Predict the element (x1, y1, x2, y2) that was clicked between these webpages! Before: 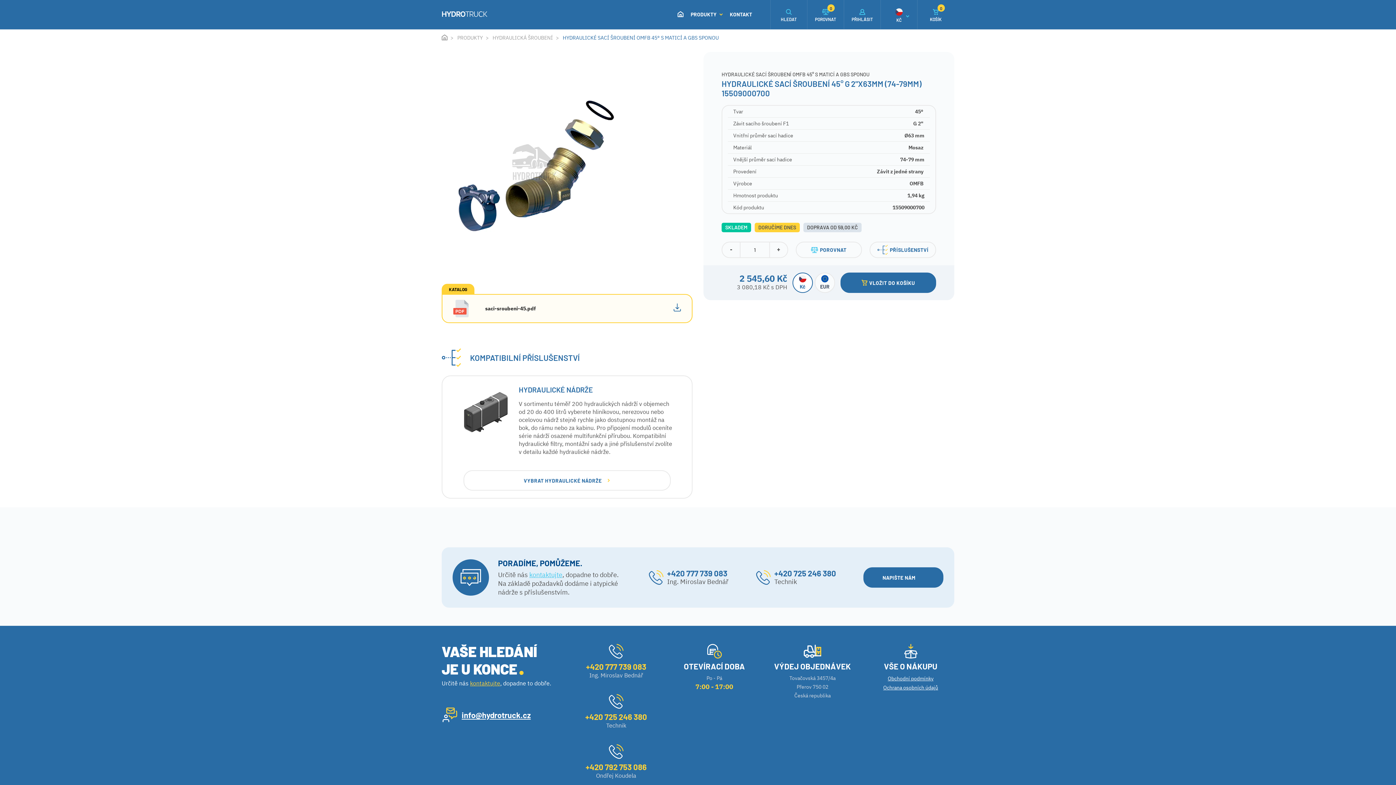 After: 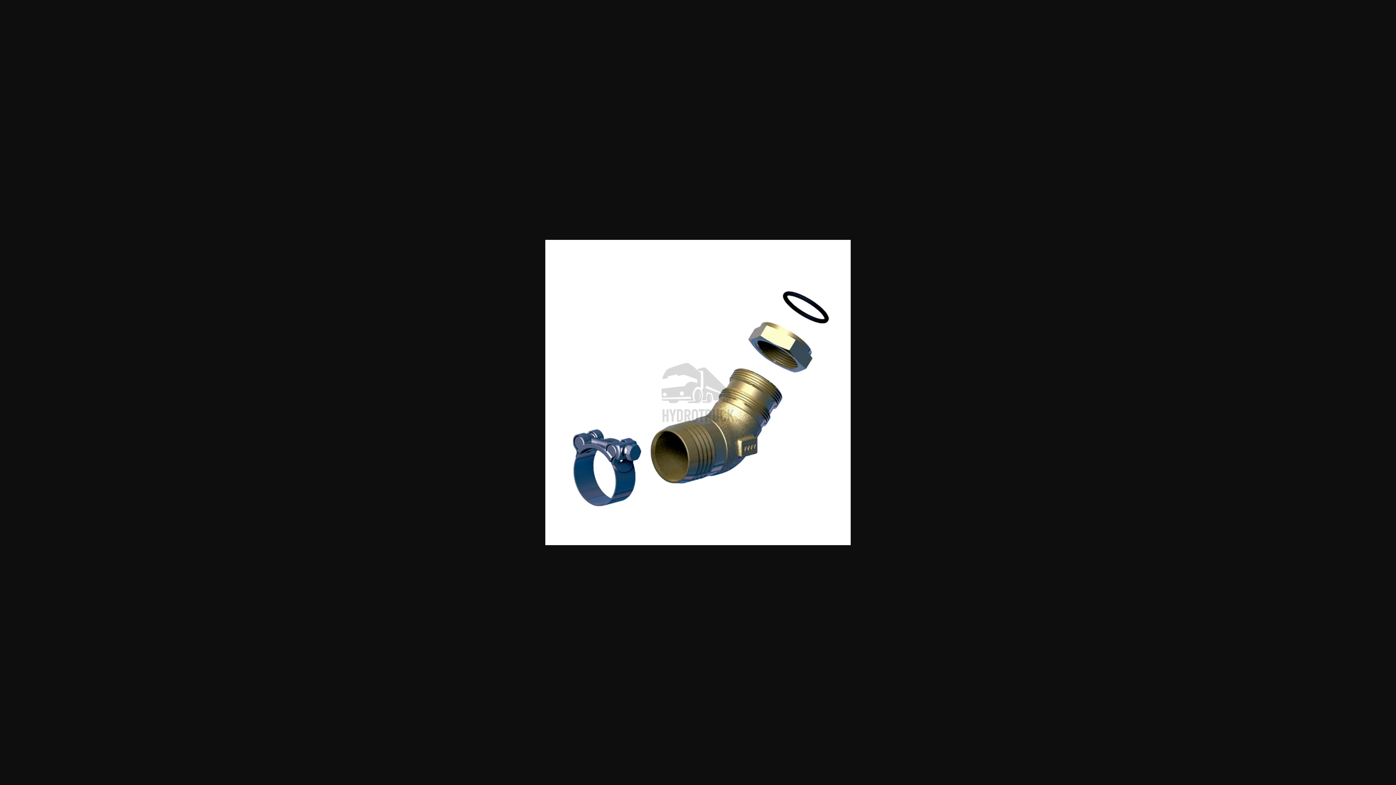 Action: bbox: (441, 157, 627, 165)